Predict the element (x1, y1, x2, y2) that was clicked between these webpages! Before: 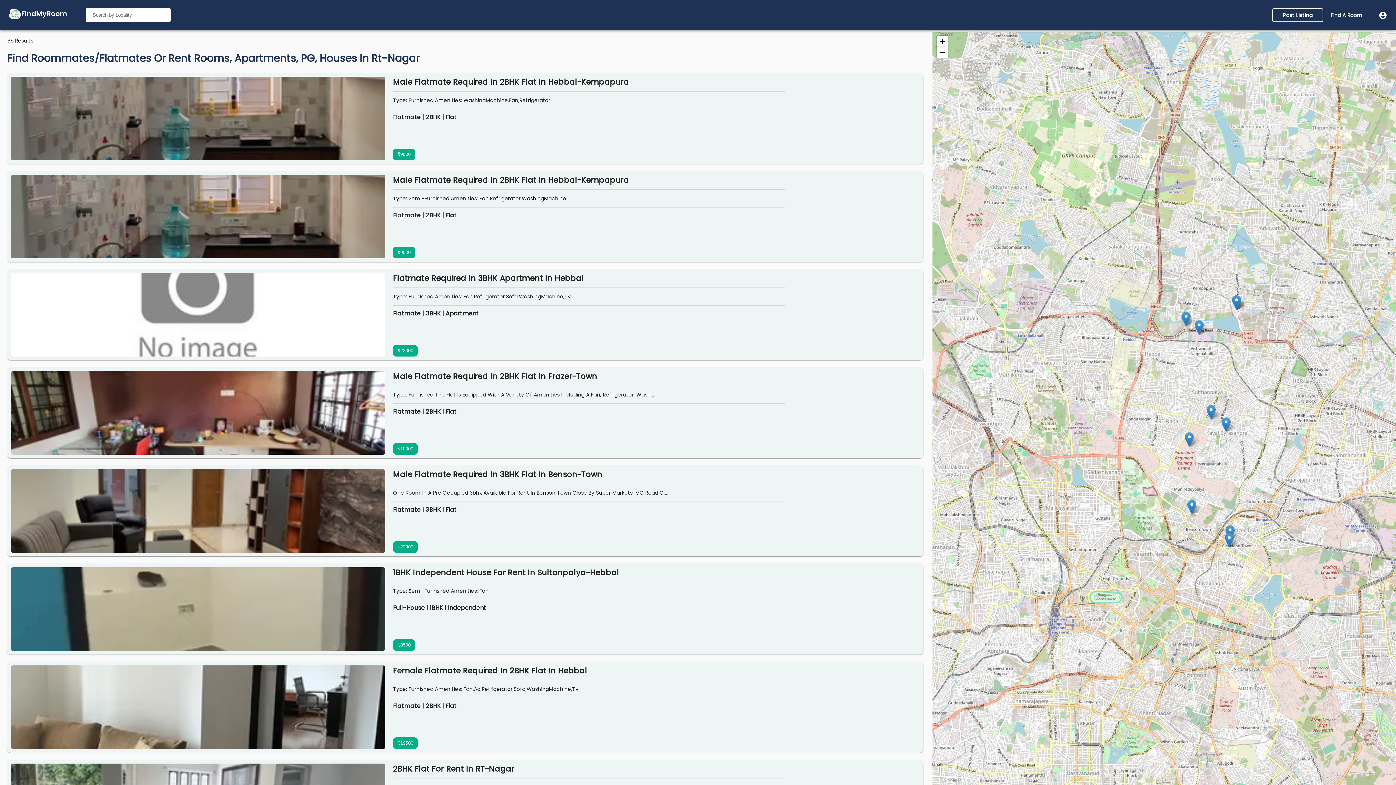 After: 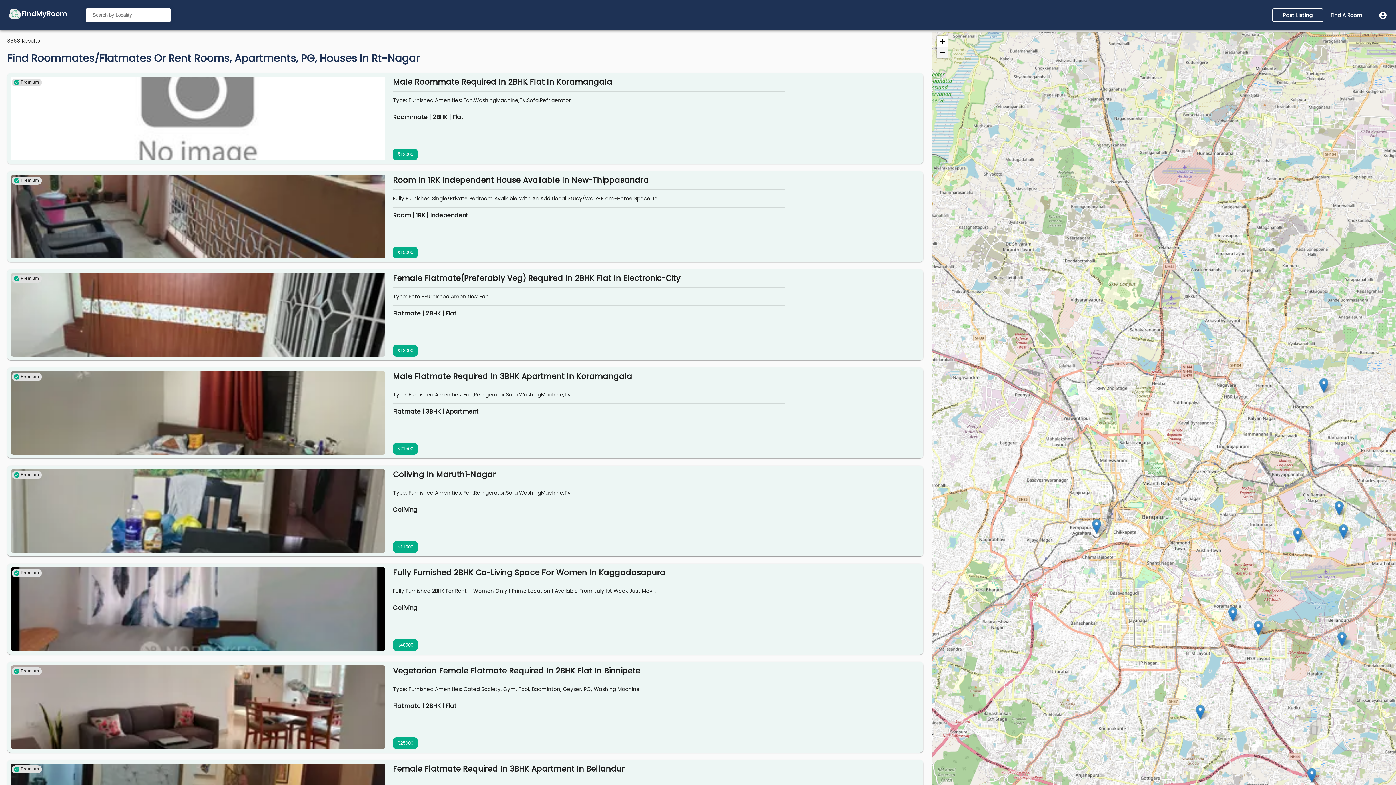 Action: label: Zoom out bbox: (937, 46, 948, 57)